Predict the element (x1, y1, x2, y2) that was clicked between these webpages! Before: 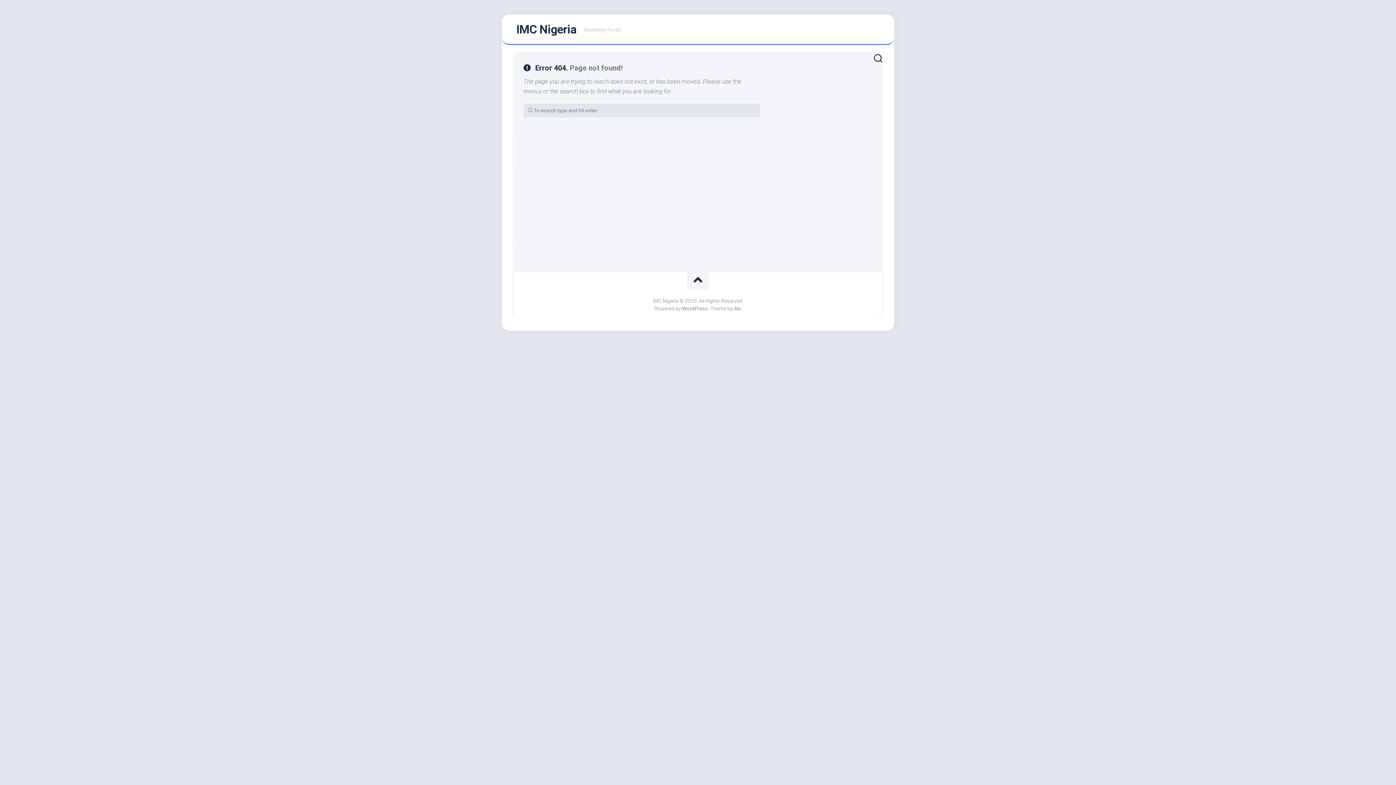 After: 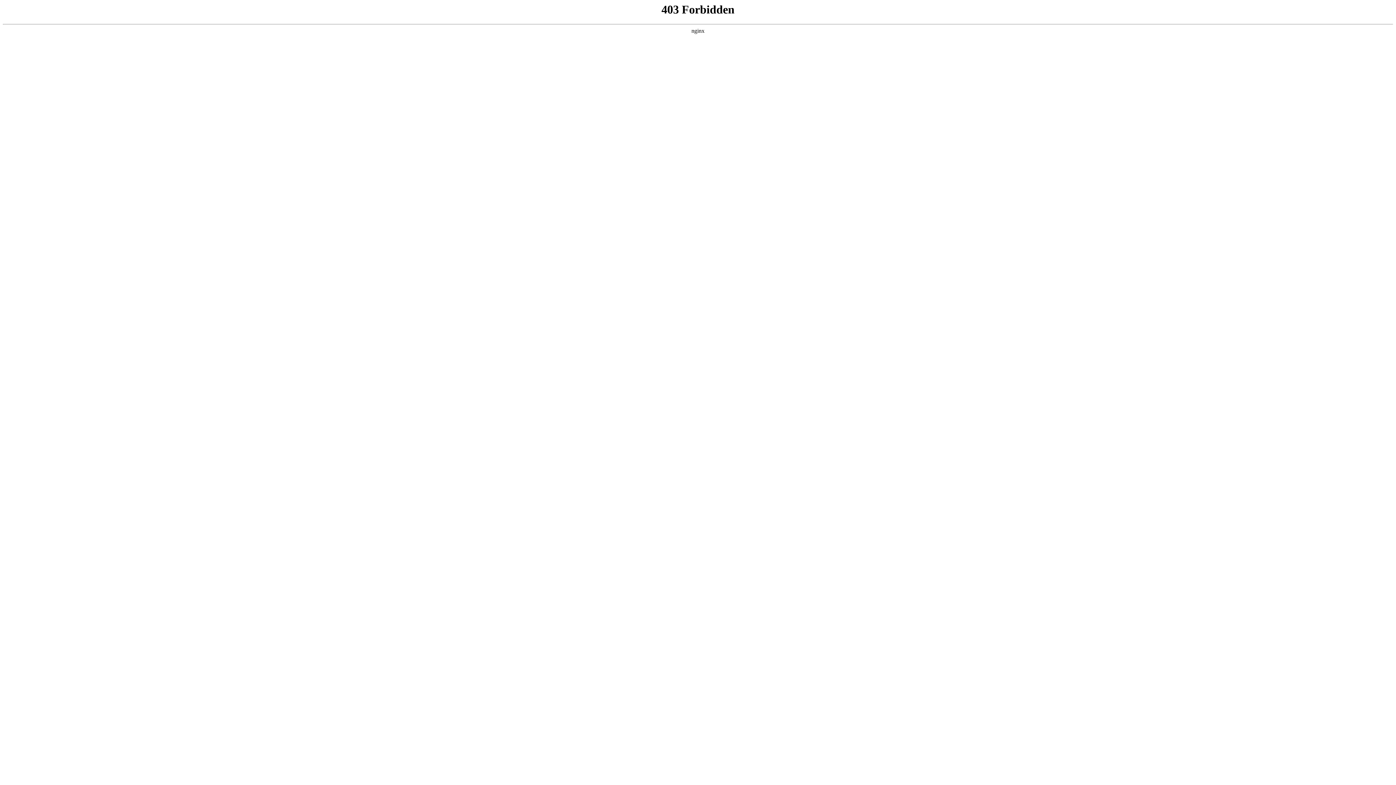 Action: bbox: (682, 305, 708, 311) label: WordPress